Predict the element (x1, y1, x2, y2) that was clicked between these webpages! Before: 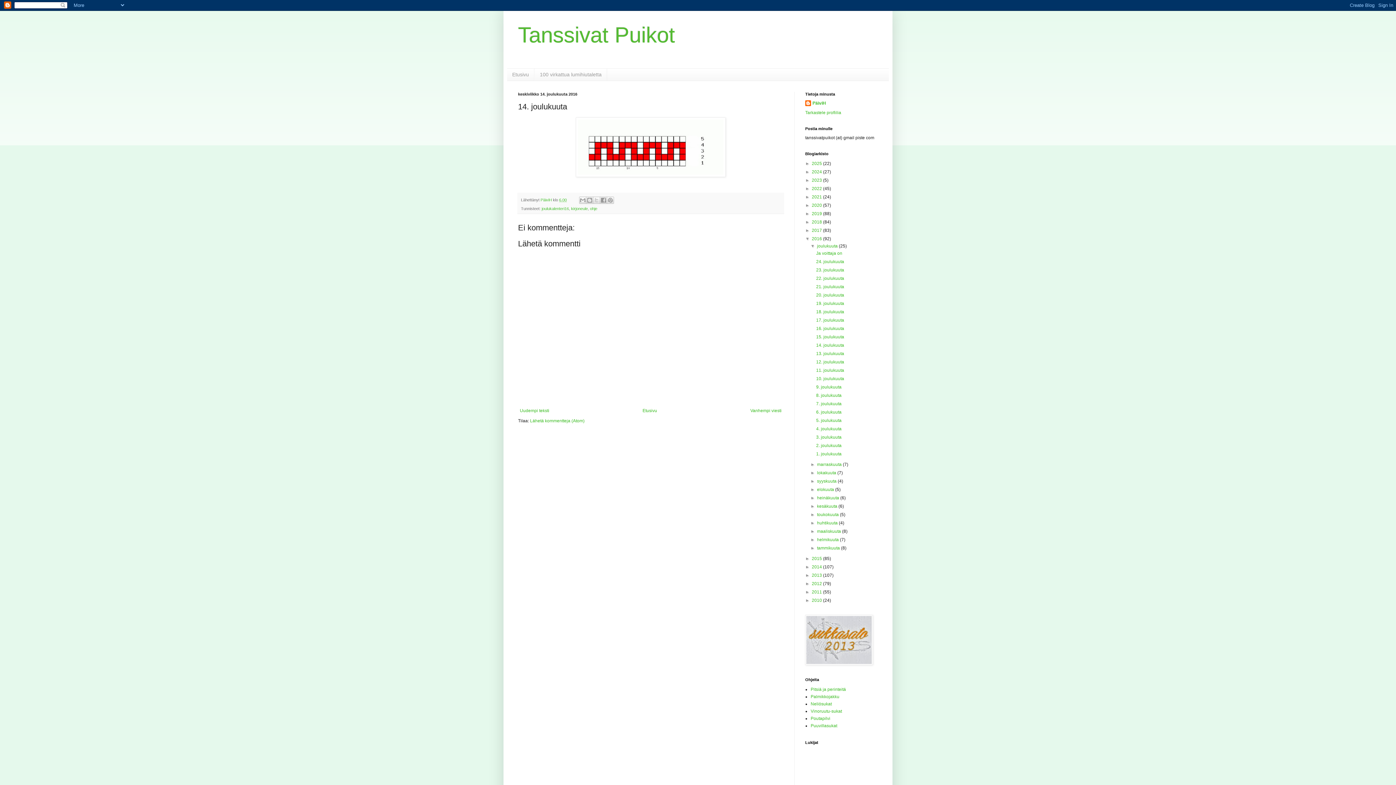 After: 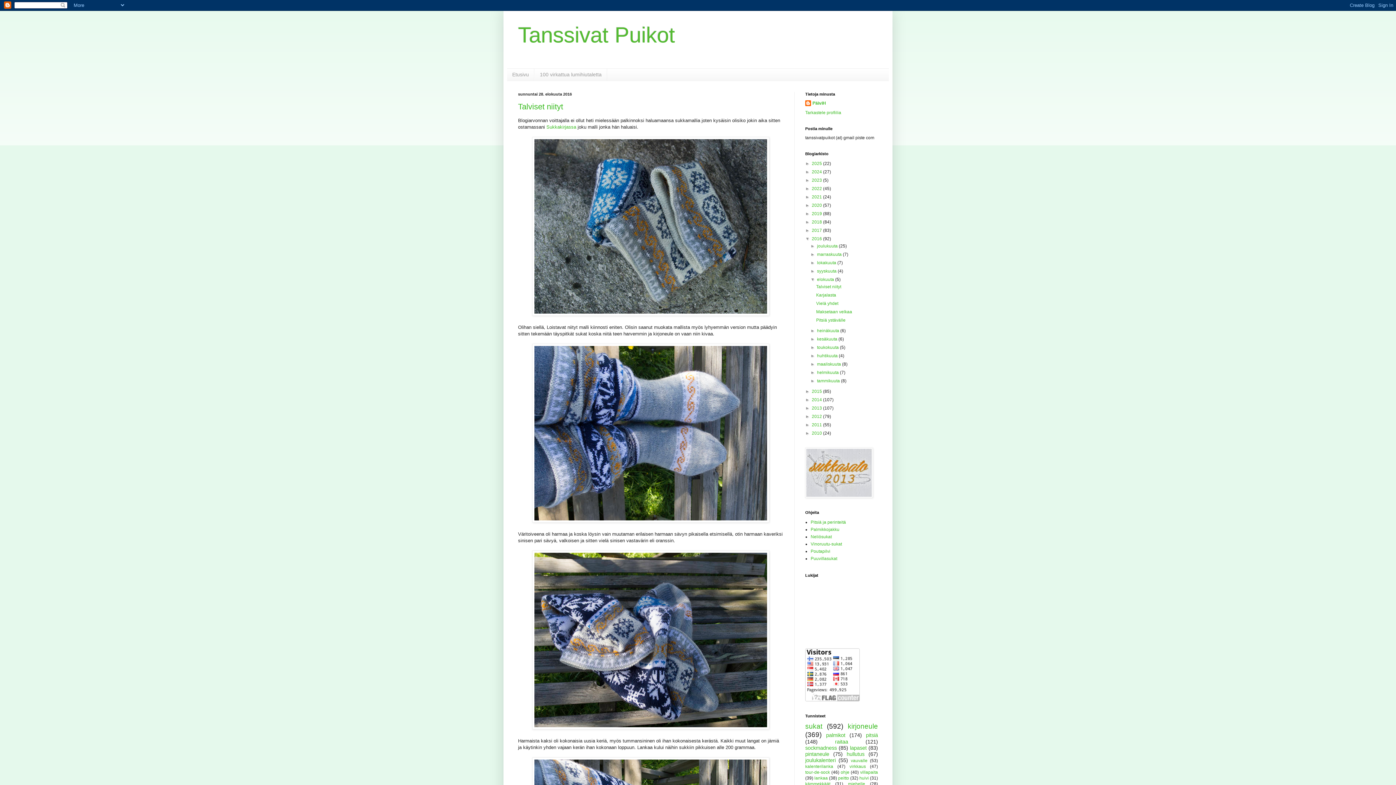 Action: label: elokuuta  bbox: (817, 487, 835, 492)